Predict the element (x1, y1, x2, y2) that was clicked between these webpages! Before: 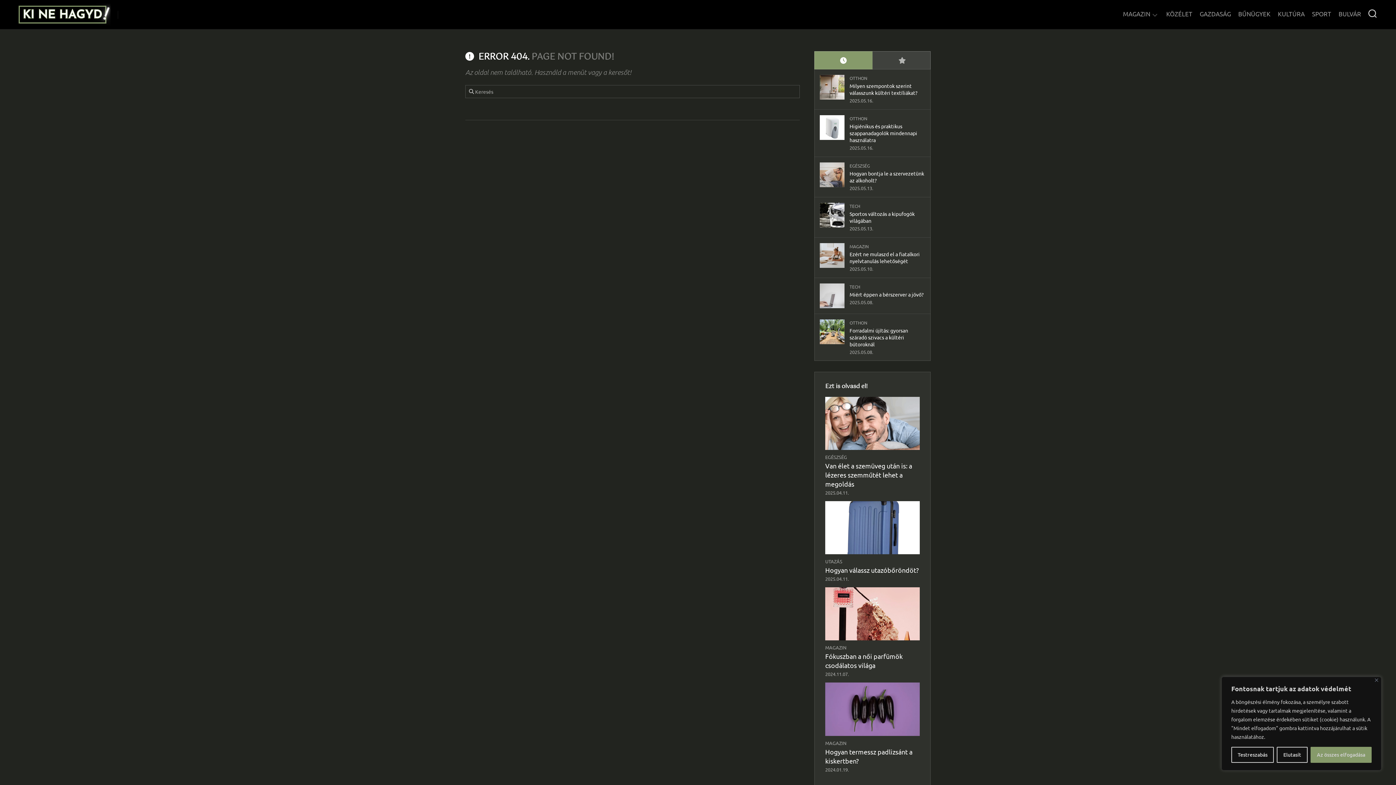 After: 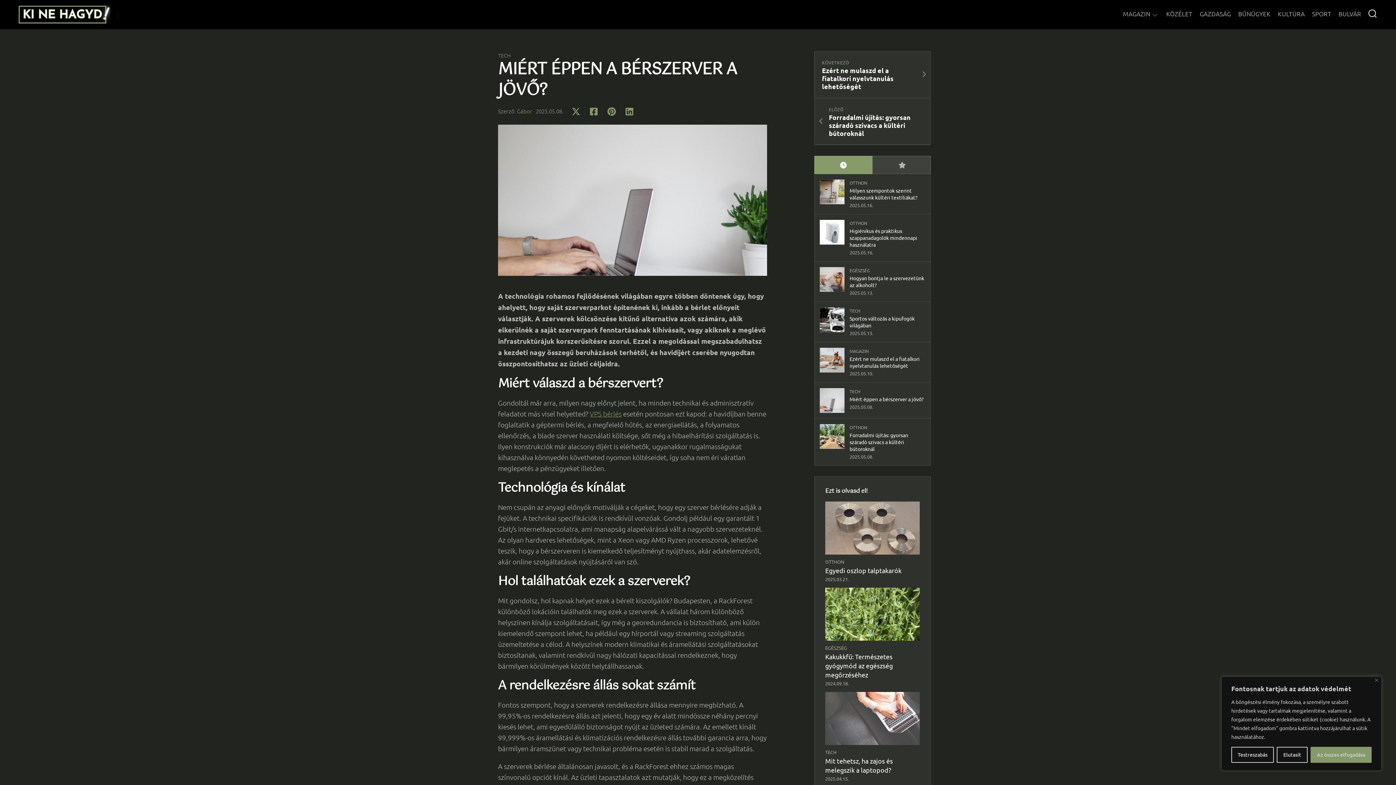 Action: bbox: (820, 283, 844, 308)